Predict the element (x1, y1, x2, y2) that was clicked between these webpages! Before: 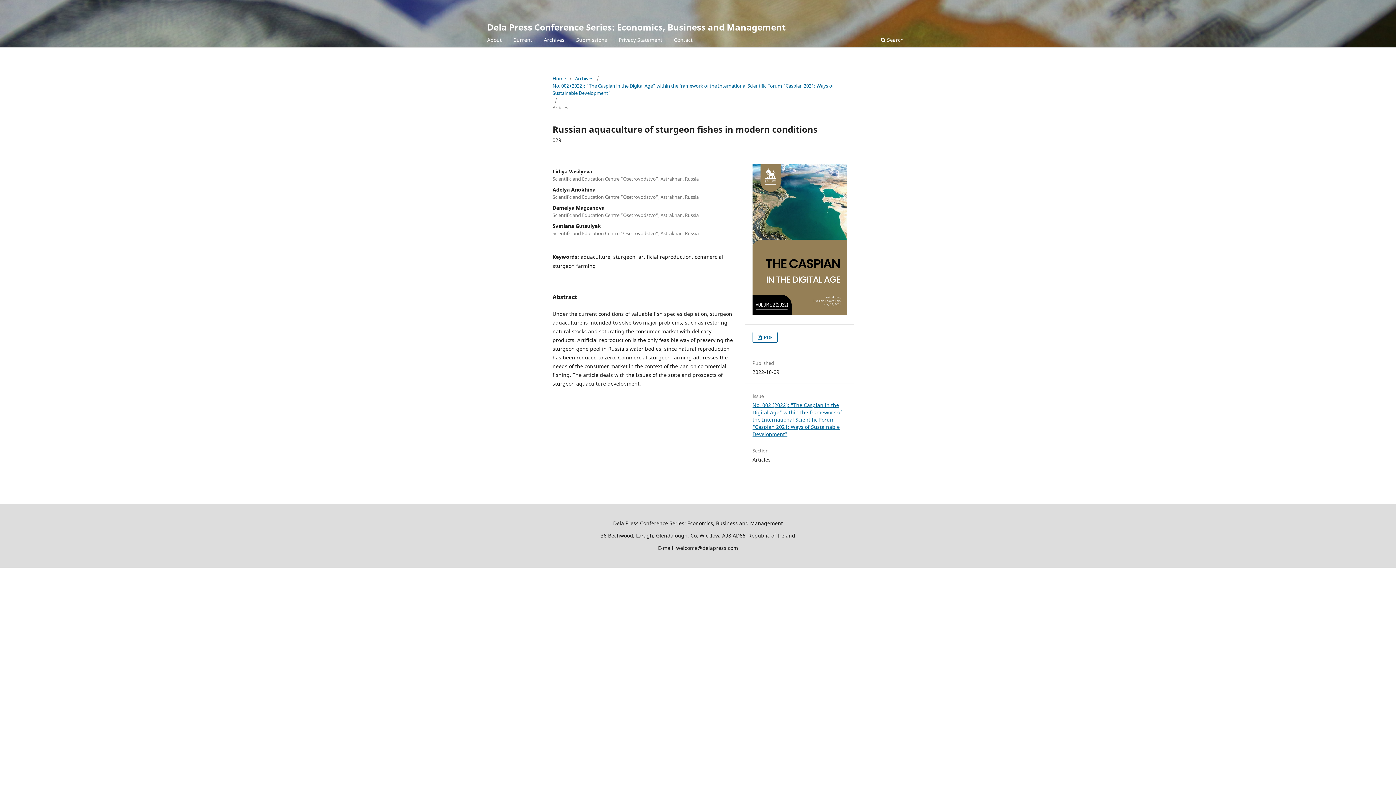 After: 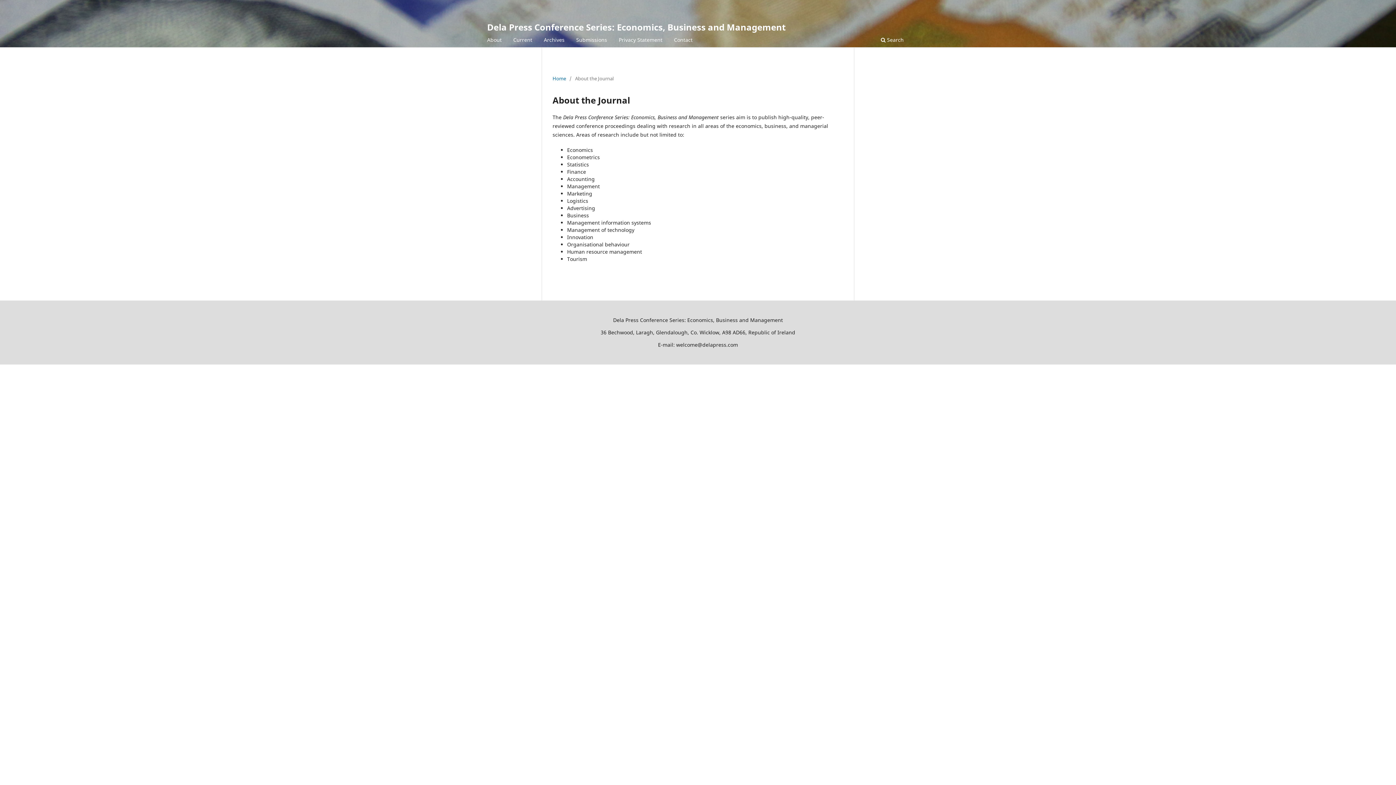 Action: bbox: (484, 34, 504, 47) label: About